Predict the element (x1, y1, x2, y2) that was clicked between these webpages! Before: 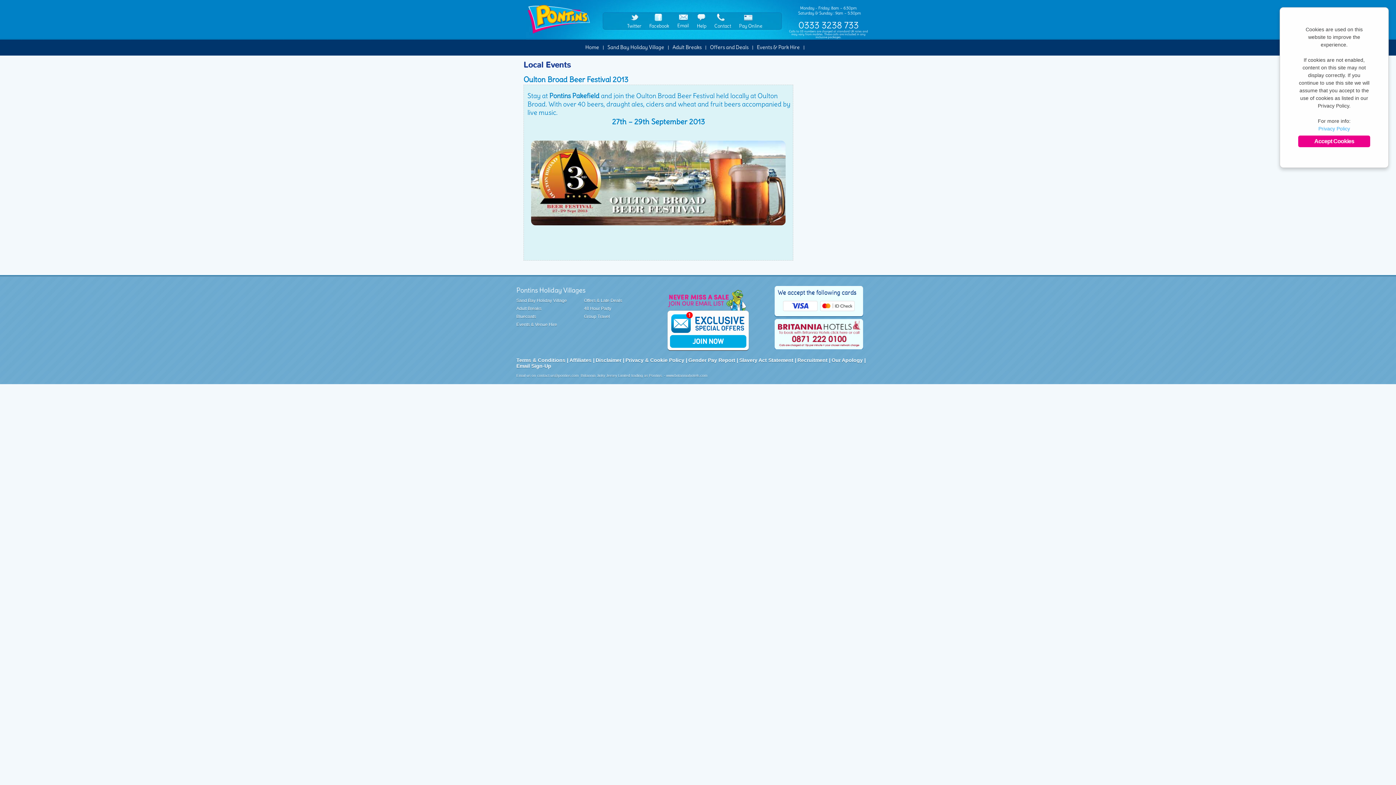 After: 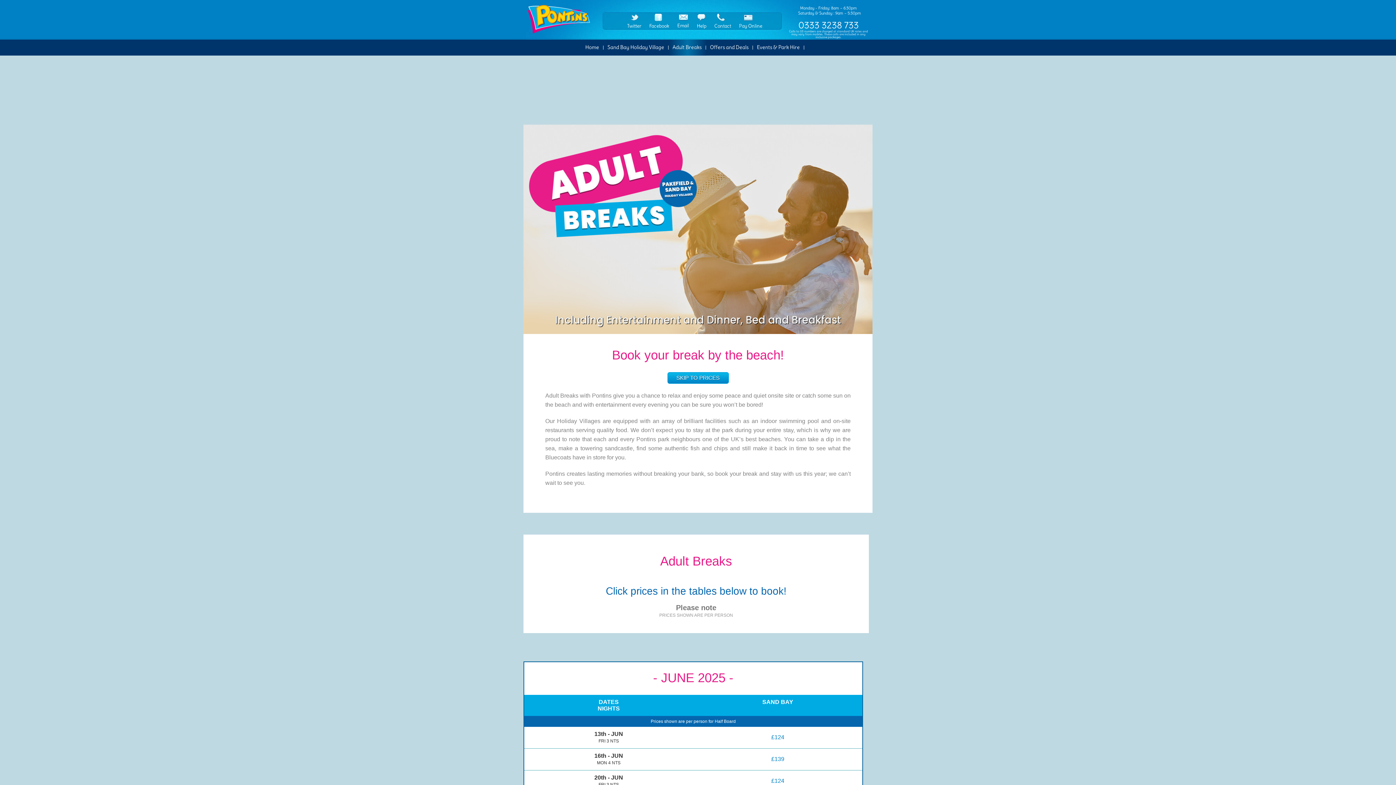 Action: label: Adult Breaks bbox: (669, 39, 705, 55)